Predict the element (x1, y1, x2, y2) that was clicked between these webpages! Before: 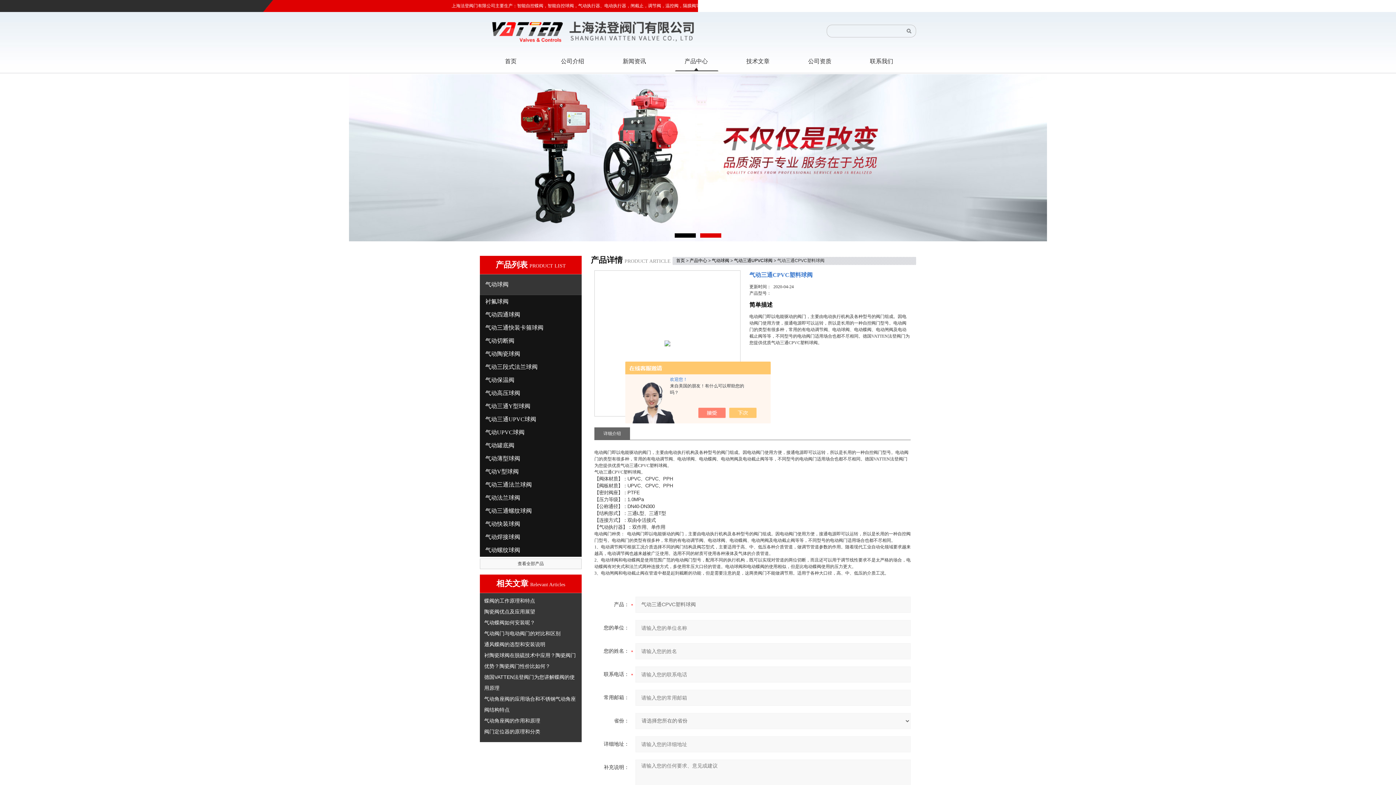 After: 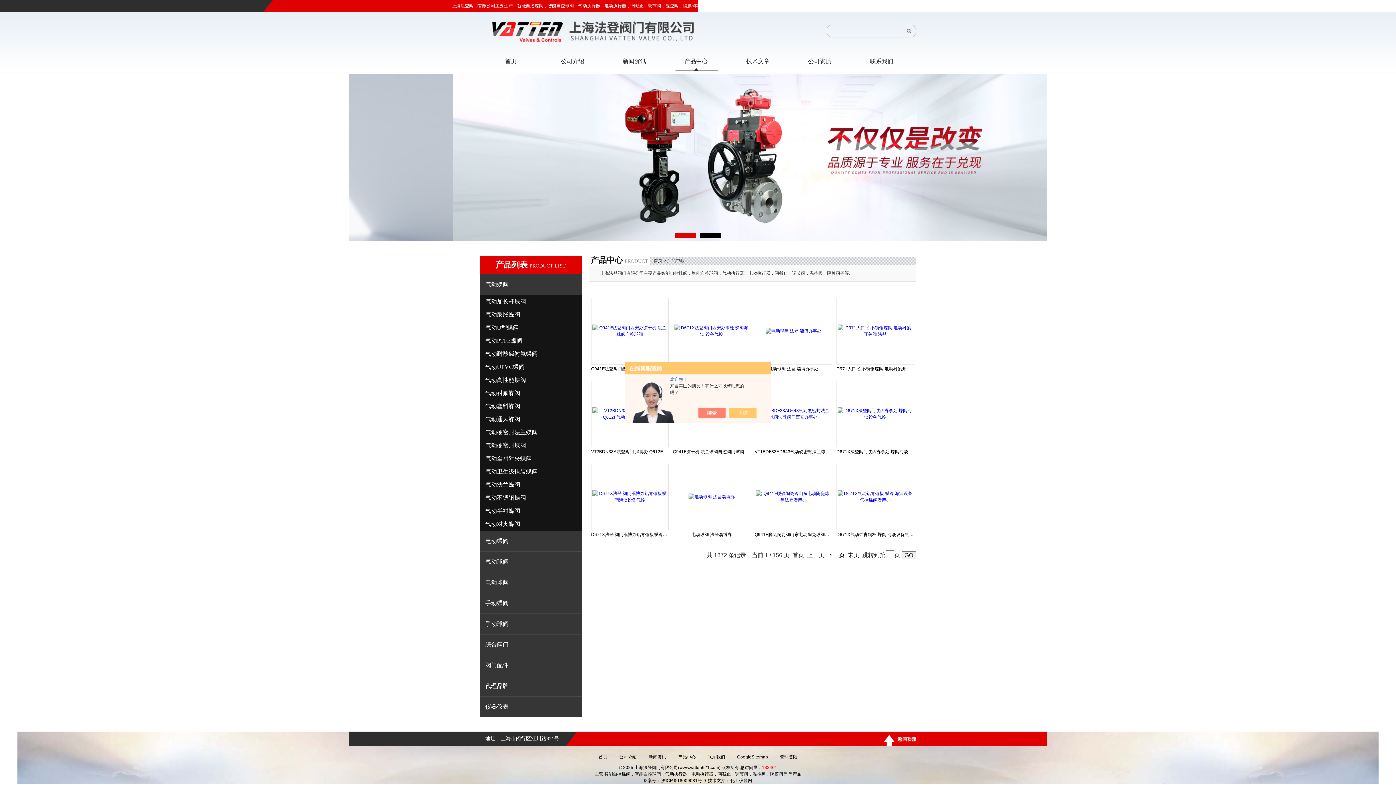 Action: label: 产品中心 bbox: (689, 258, 707, 263)